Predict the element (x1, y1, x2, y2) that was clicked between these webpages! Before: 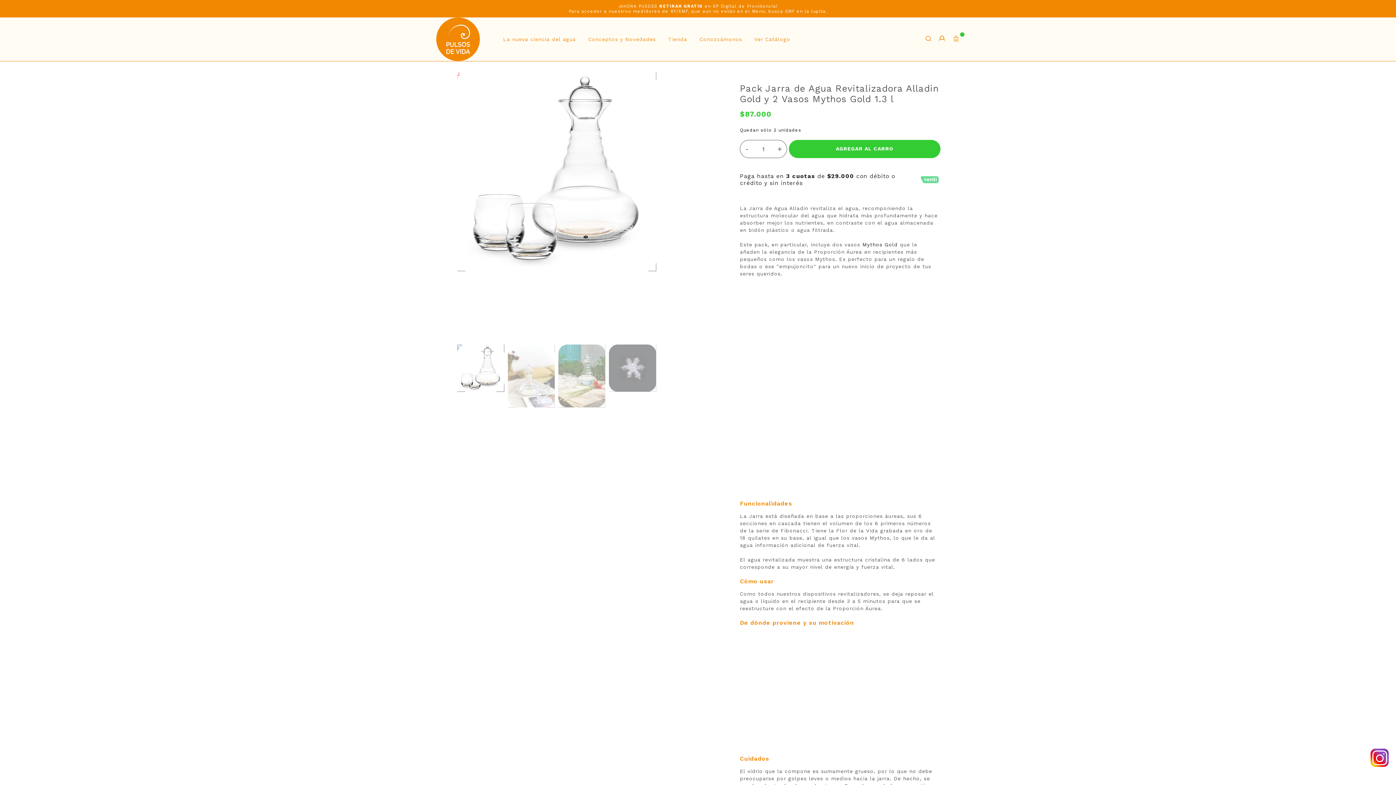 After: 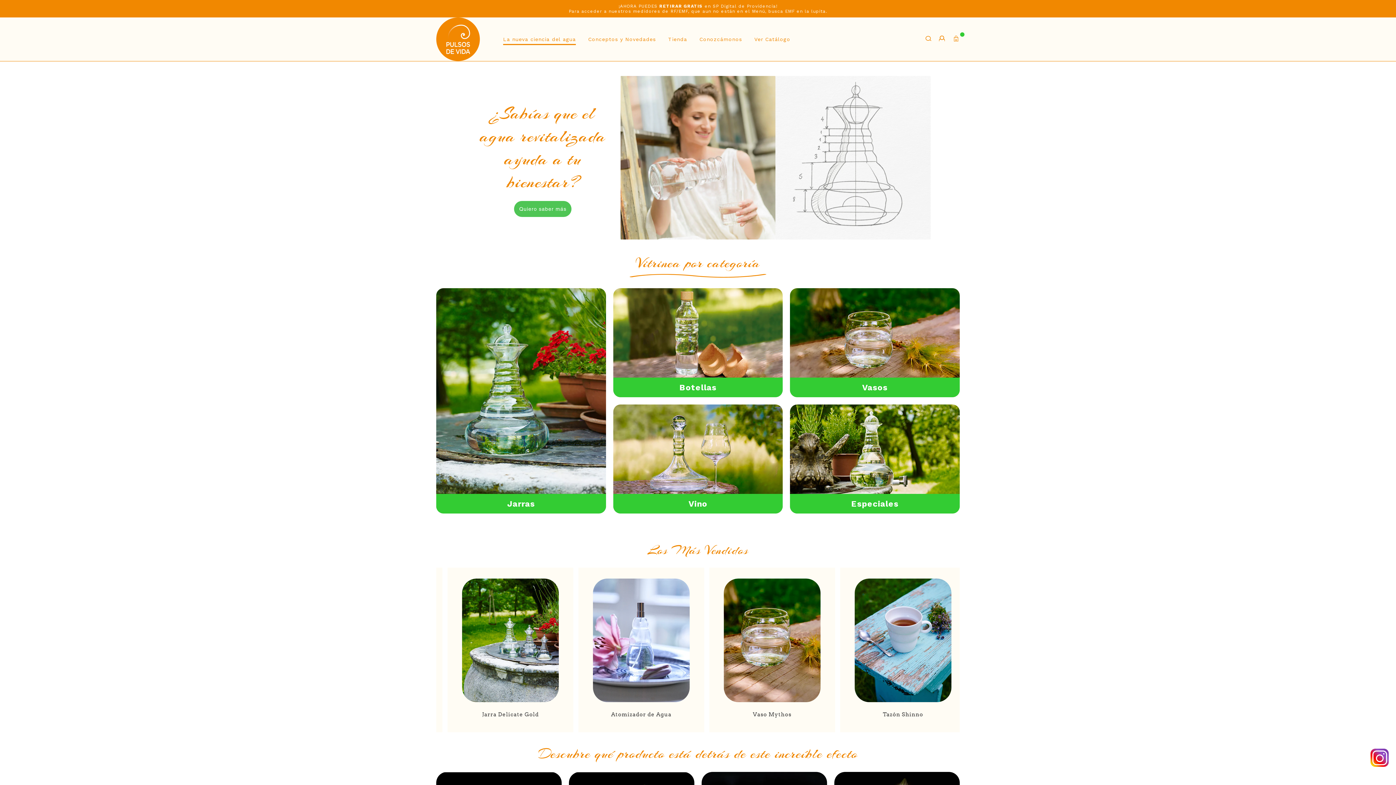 Action: bbox: (436, 17, 480, 61)